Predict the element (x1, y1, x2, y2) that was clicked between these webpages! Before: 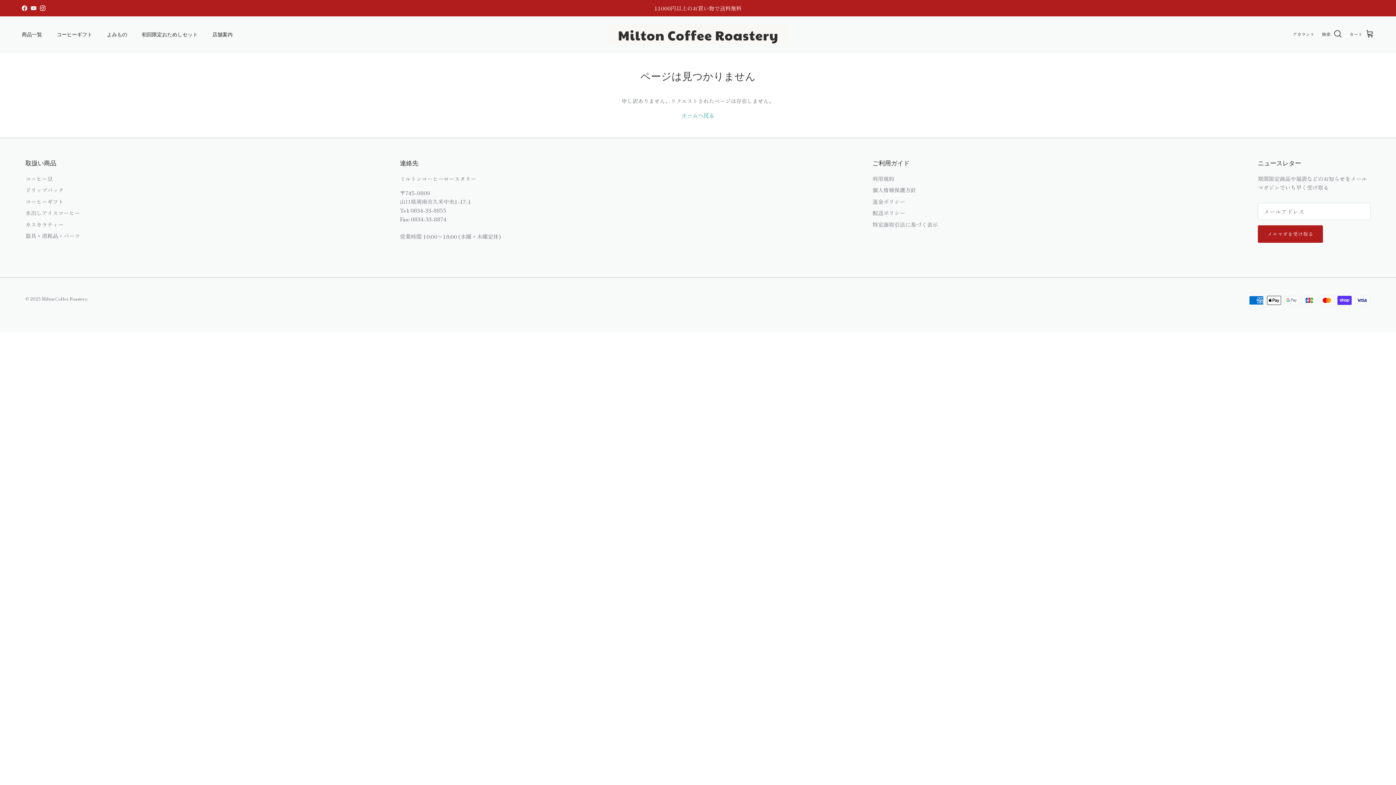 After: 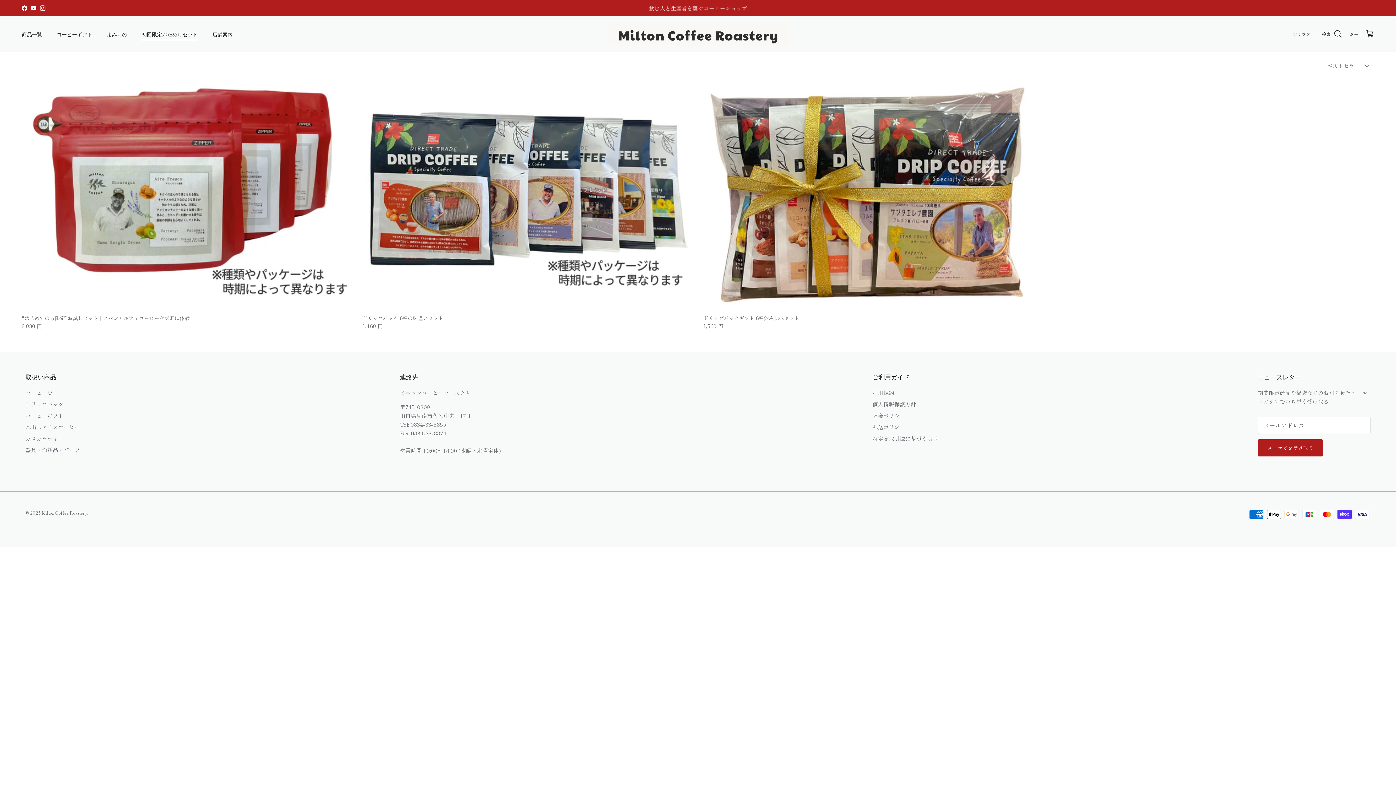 Action: label: 初回限定おためしセット bbox: (135, 22, 204, 46)